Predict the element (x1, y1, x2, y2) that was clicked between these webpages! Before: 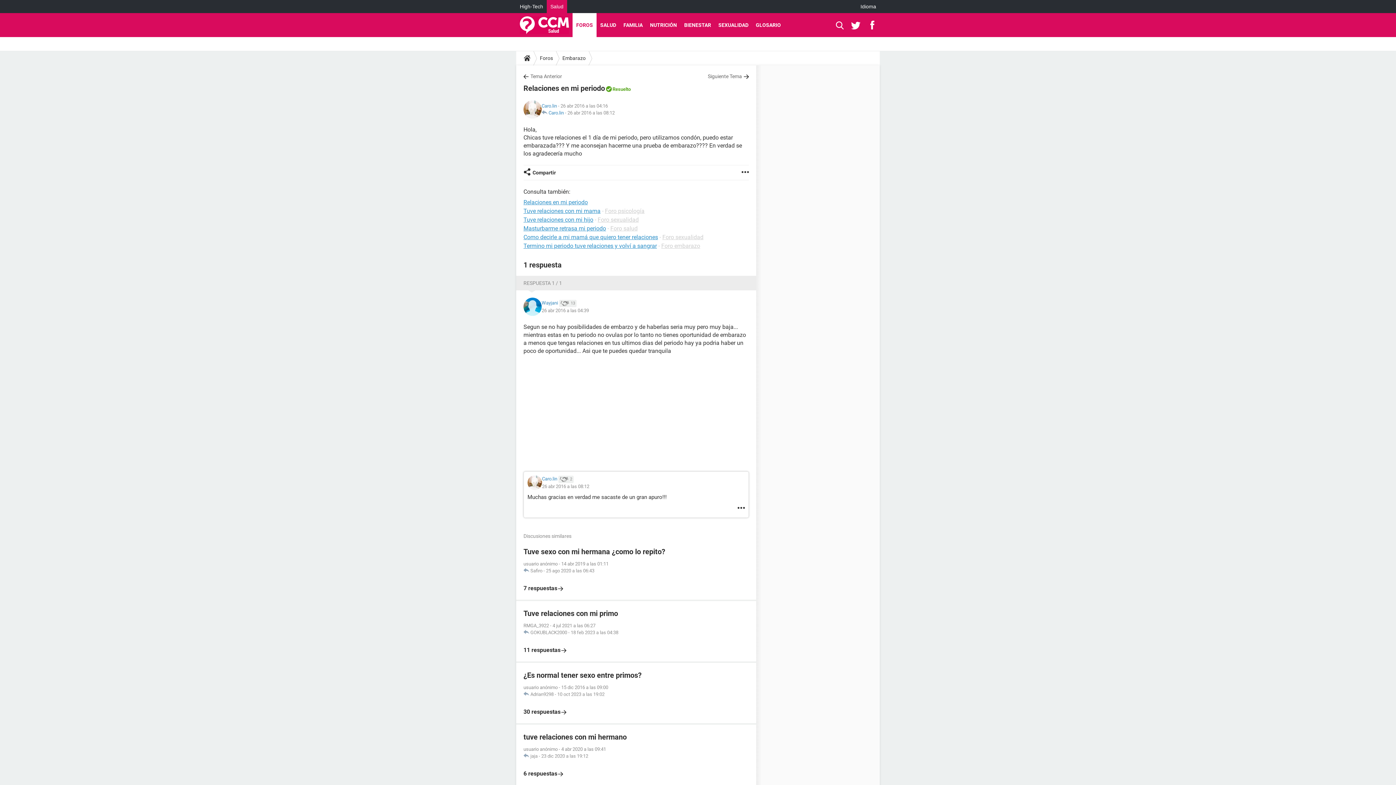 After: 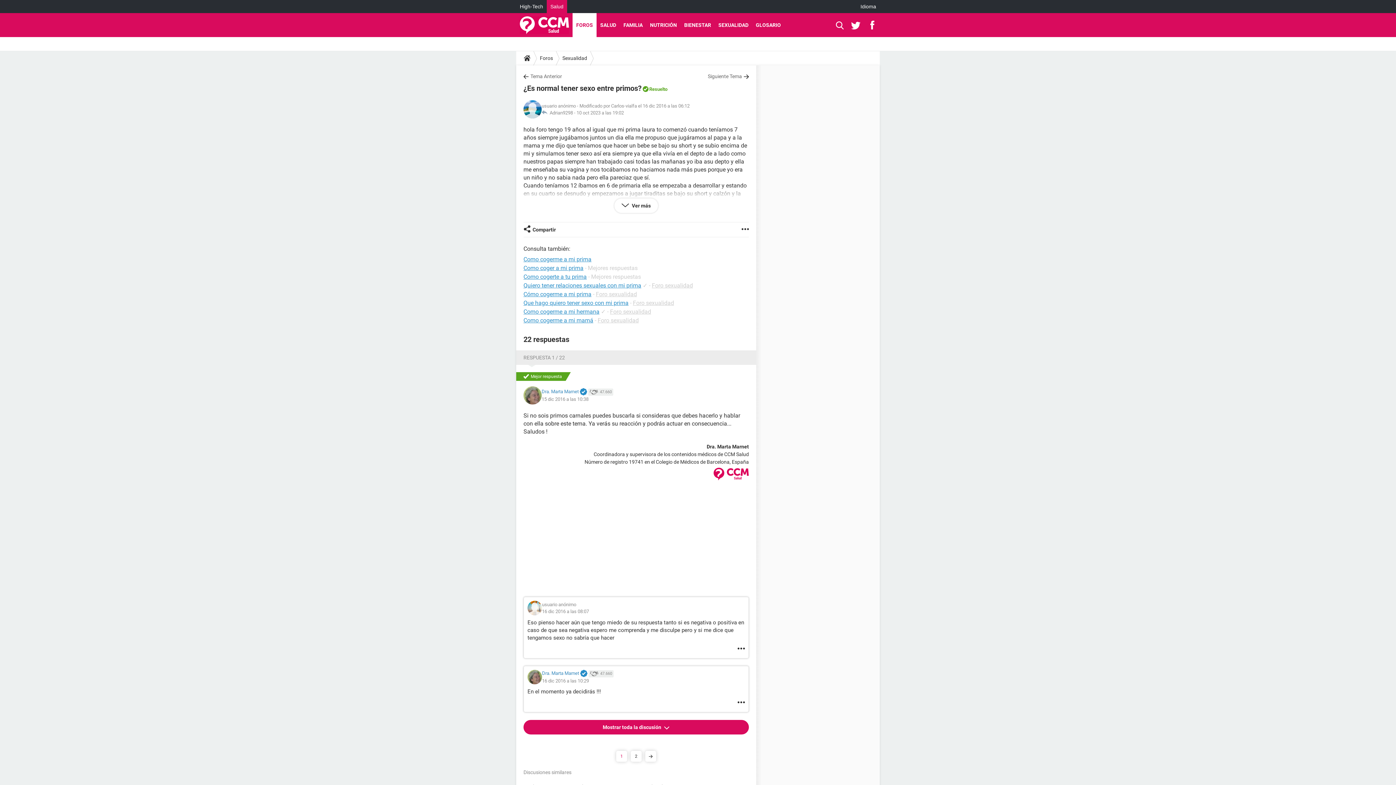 Action: label: ¿Es normal tener sexo entre primos?
usuario anónimo - 15 dic 2016 a las 09:00
 Adrian9298 - 10 oct 2023 a las 19:02

30 respuestas bbox: (523, 670, 749, 716)